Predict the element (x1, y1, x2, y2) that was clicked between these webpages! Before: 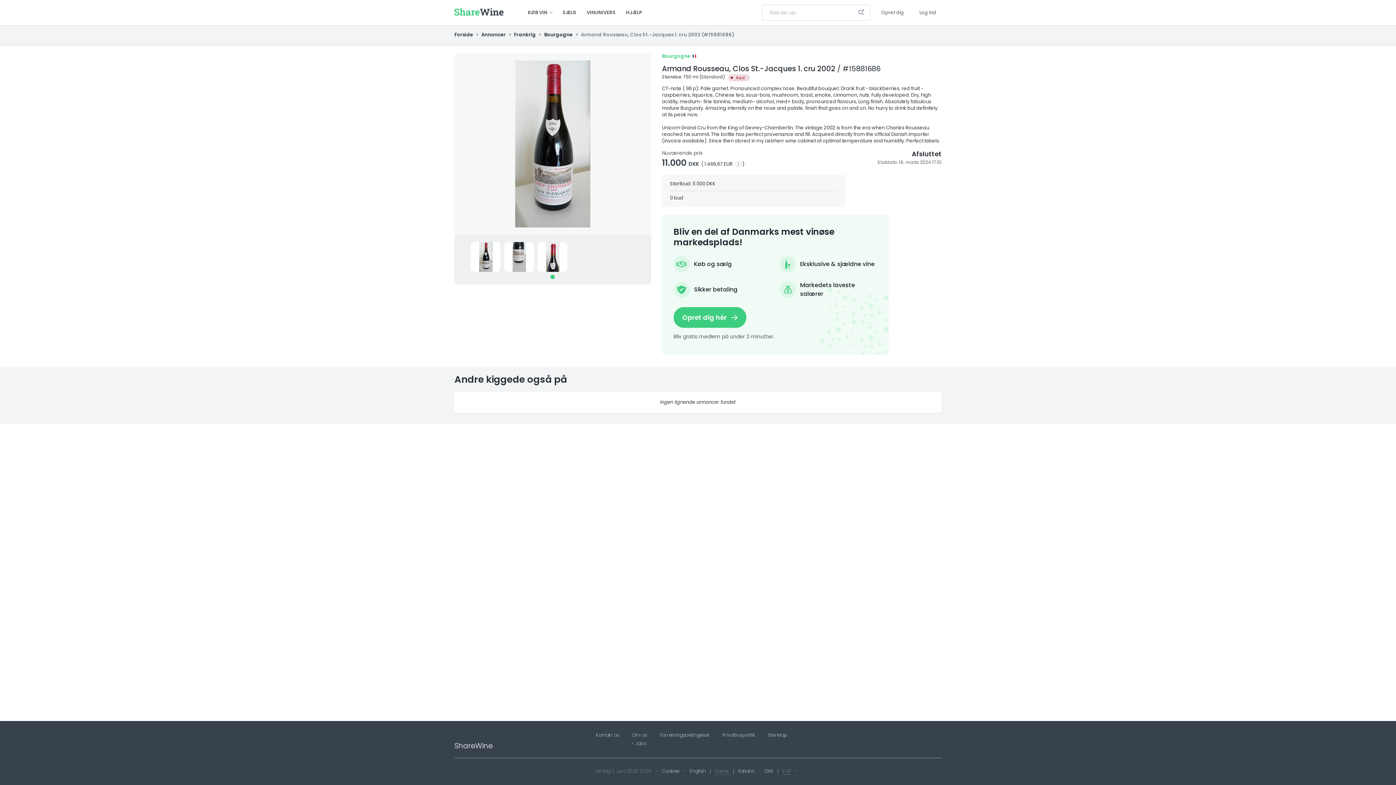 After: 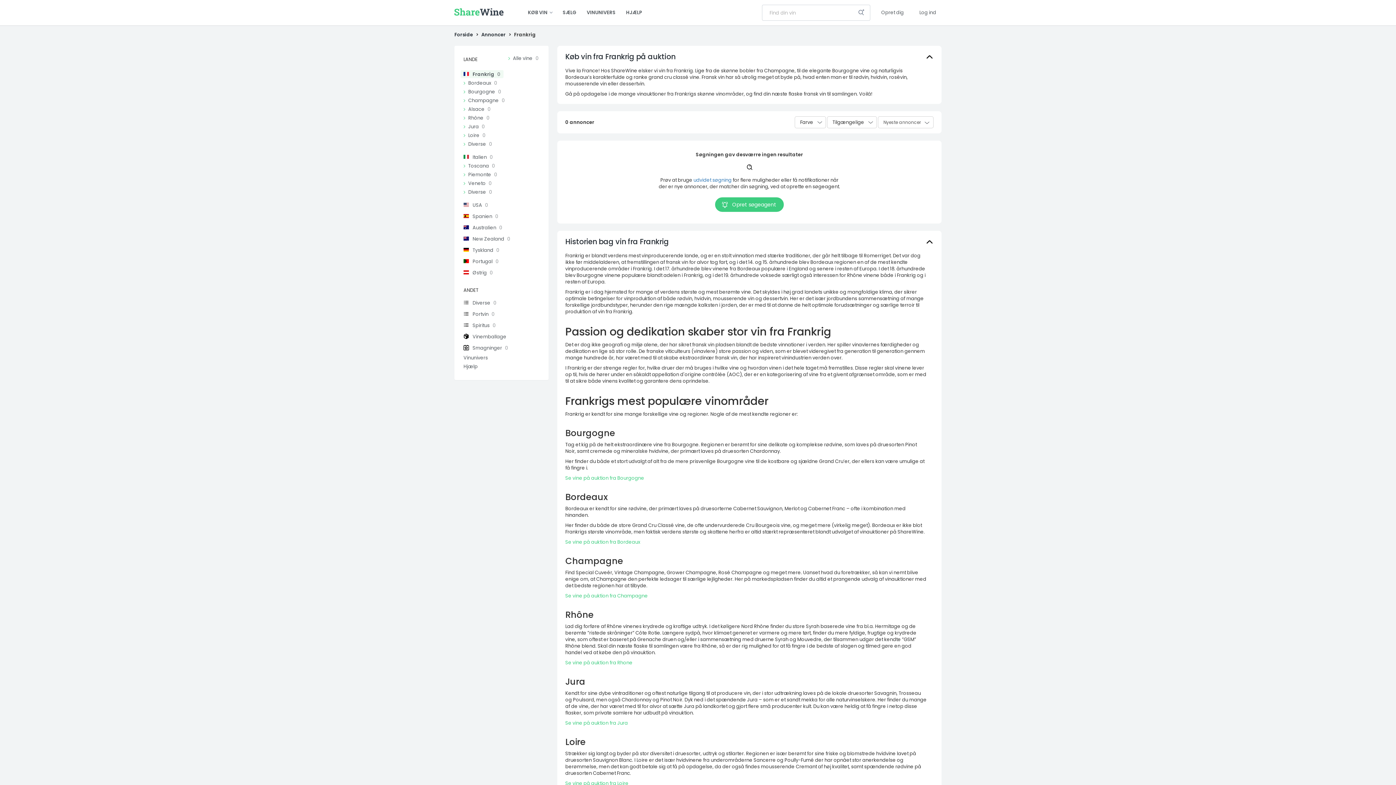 Action: label: Frankrig bbox: (514, 31, 536, 38)